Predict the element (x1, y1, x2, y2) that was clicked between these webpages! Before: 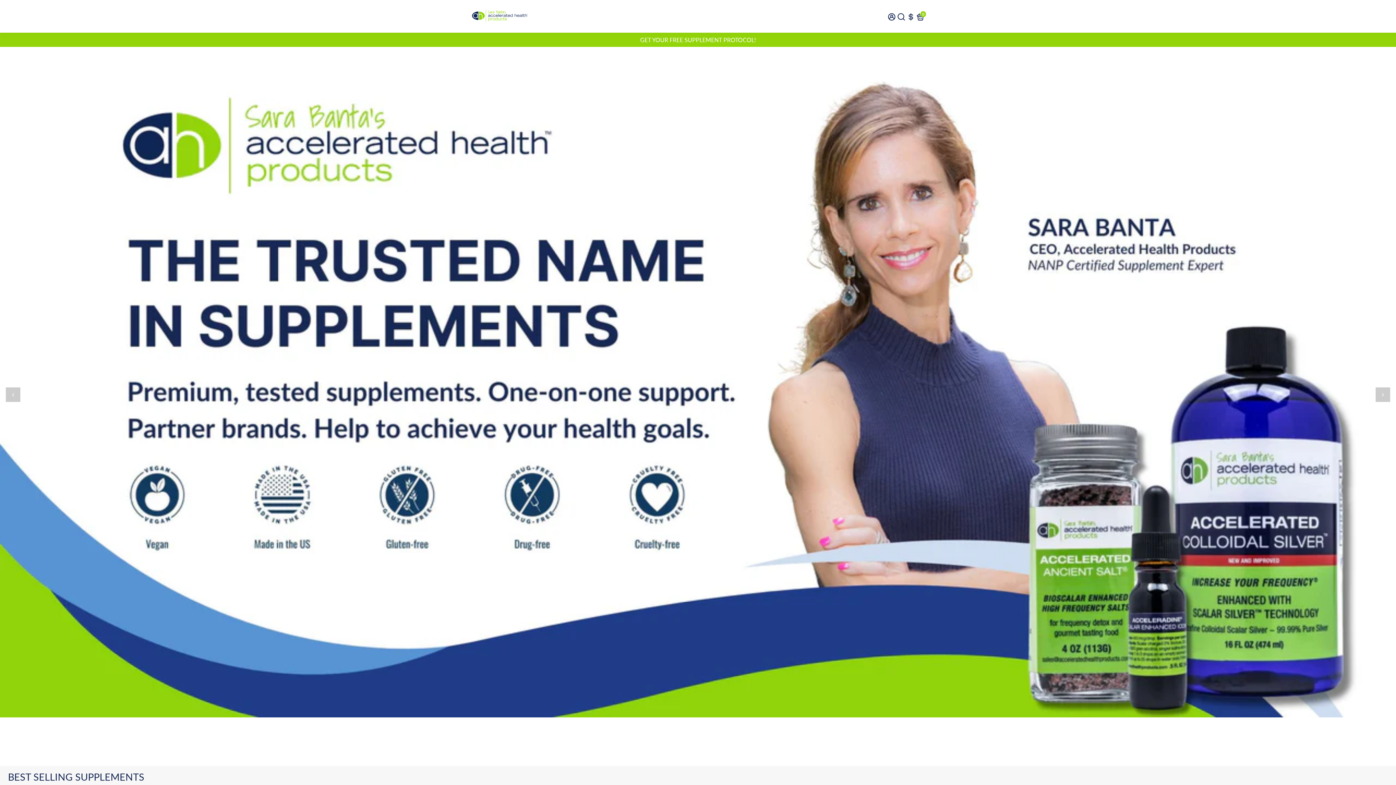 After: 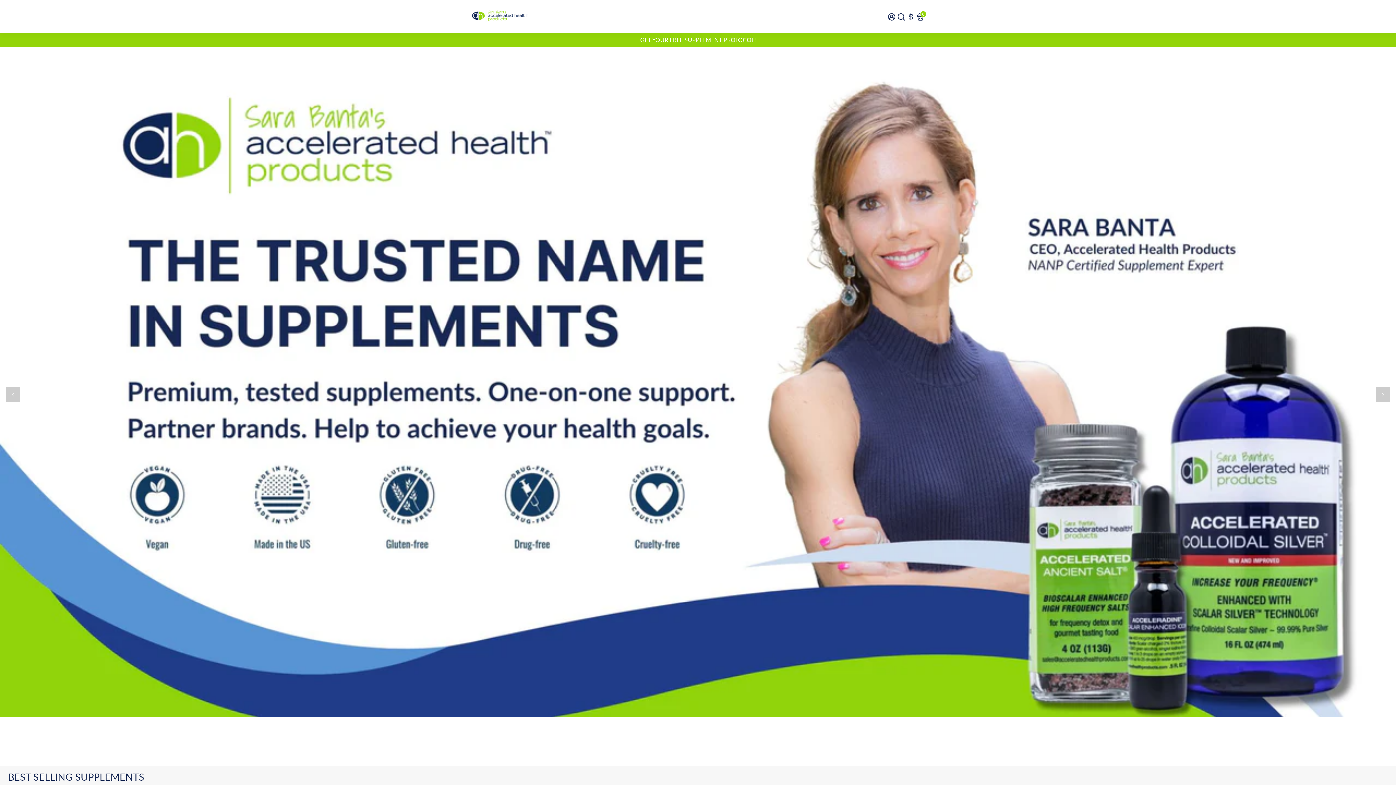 Action: bbox: (471, 18, 527, 25)